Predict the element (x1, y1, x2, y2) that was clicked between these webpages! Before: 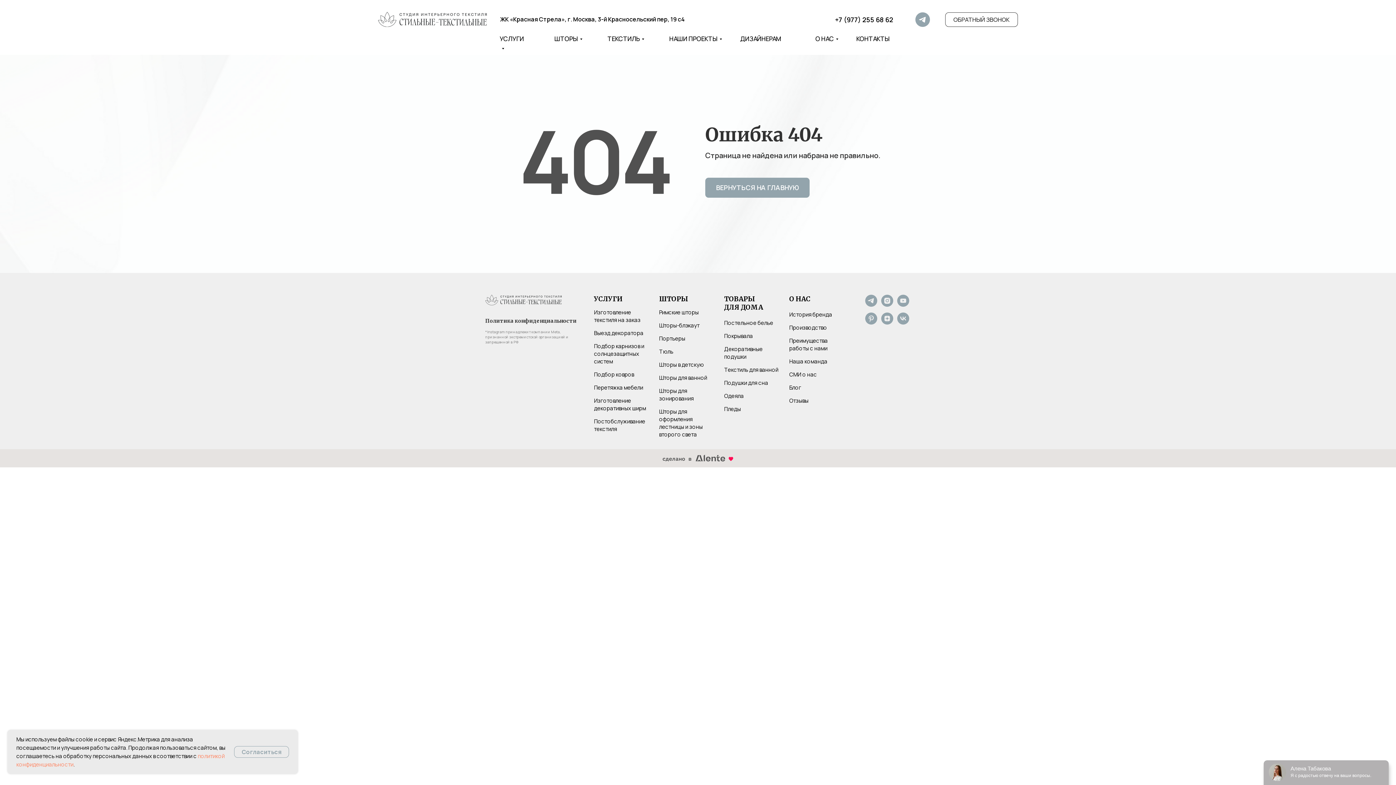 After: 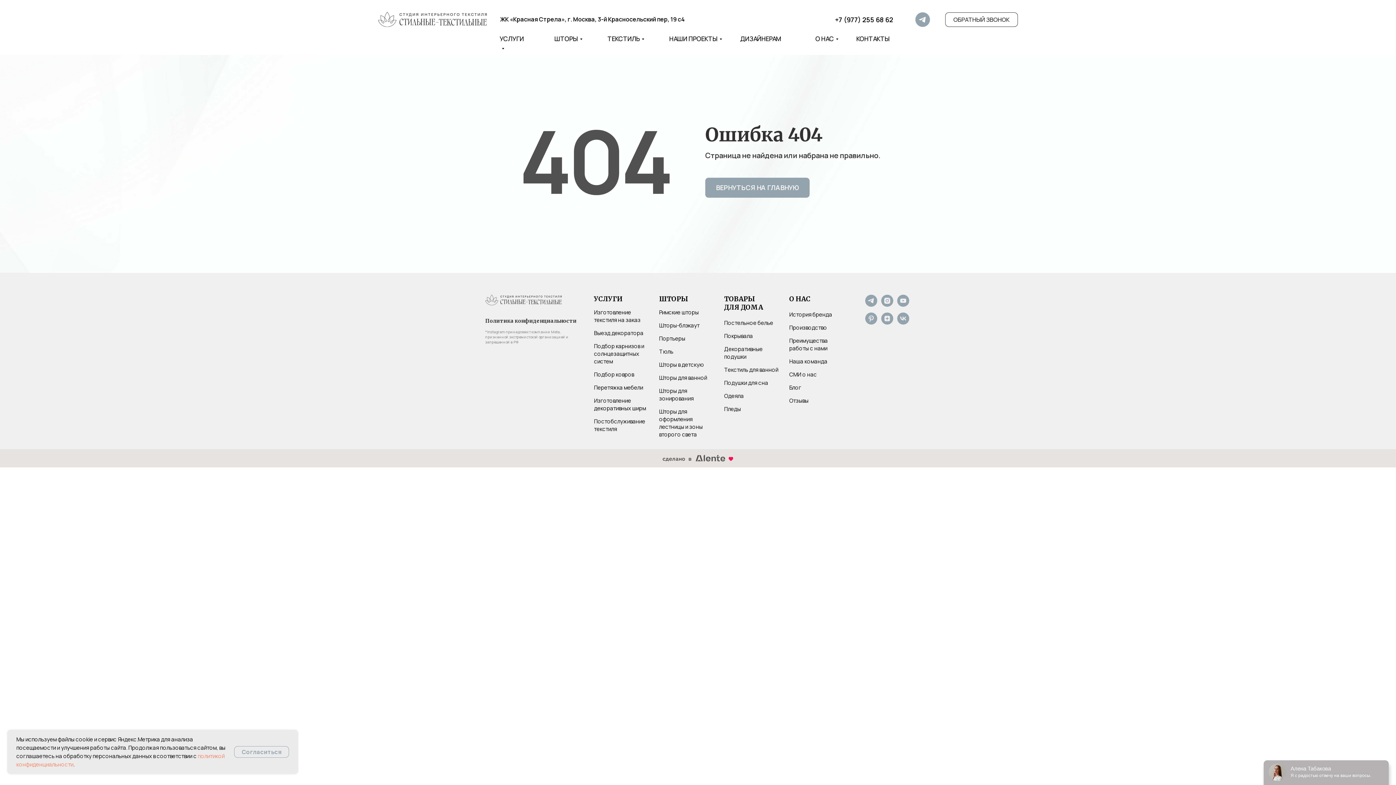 Action: label: +7 (977) 255 68 62 bbox: (835, 15, 893, 24)